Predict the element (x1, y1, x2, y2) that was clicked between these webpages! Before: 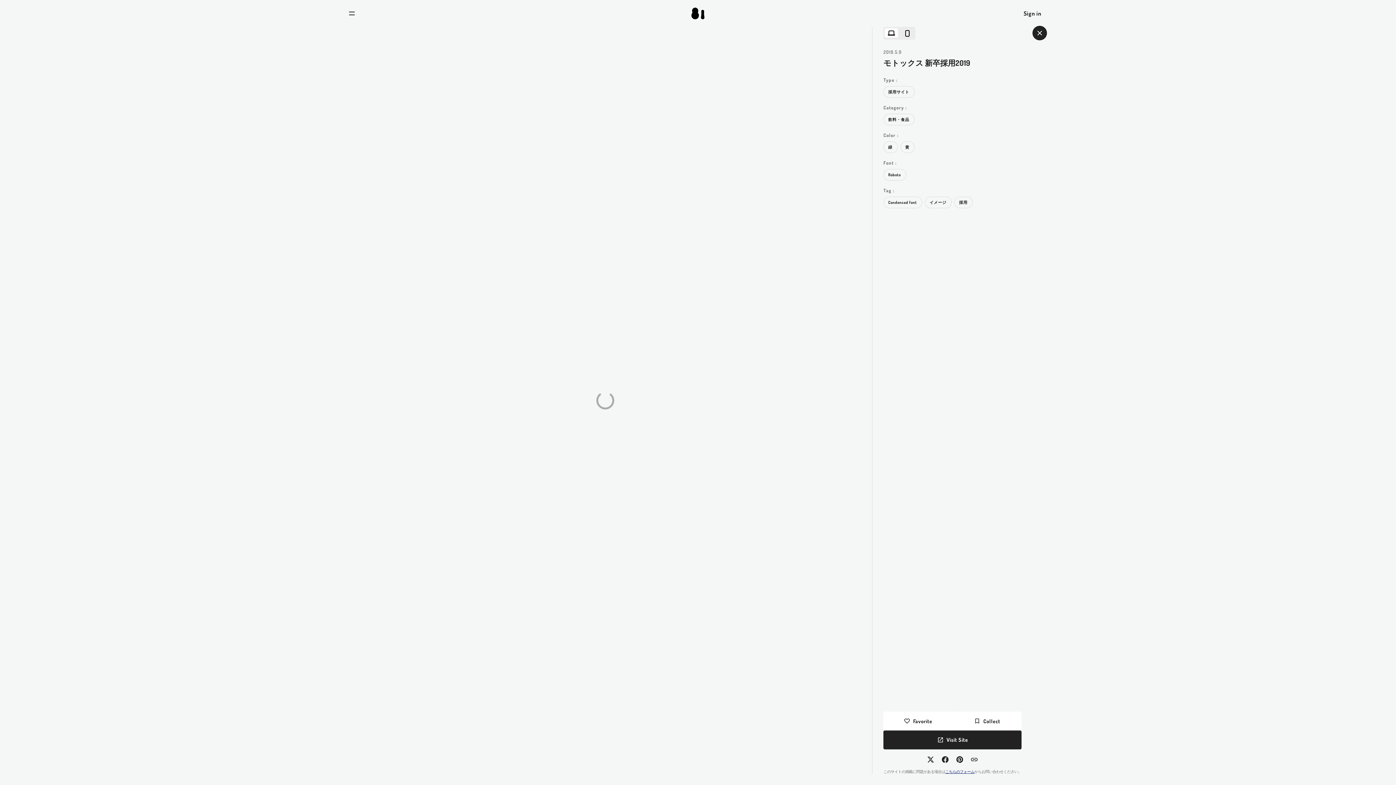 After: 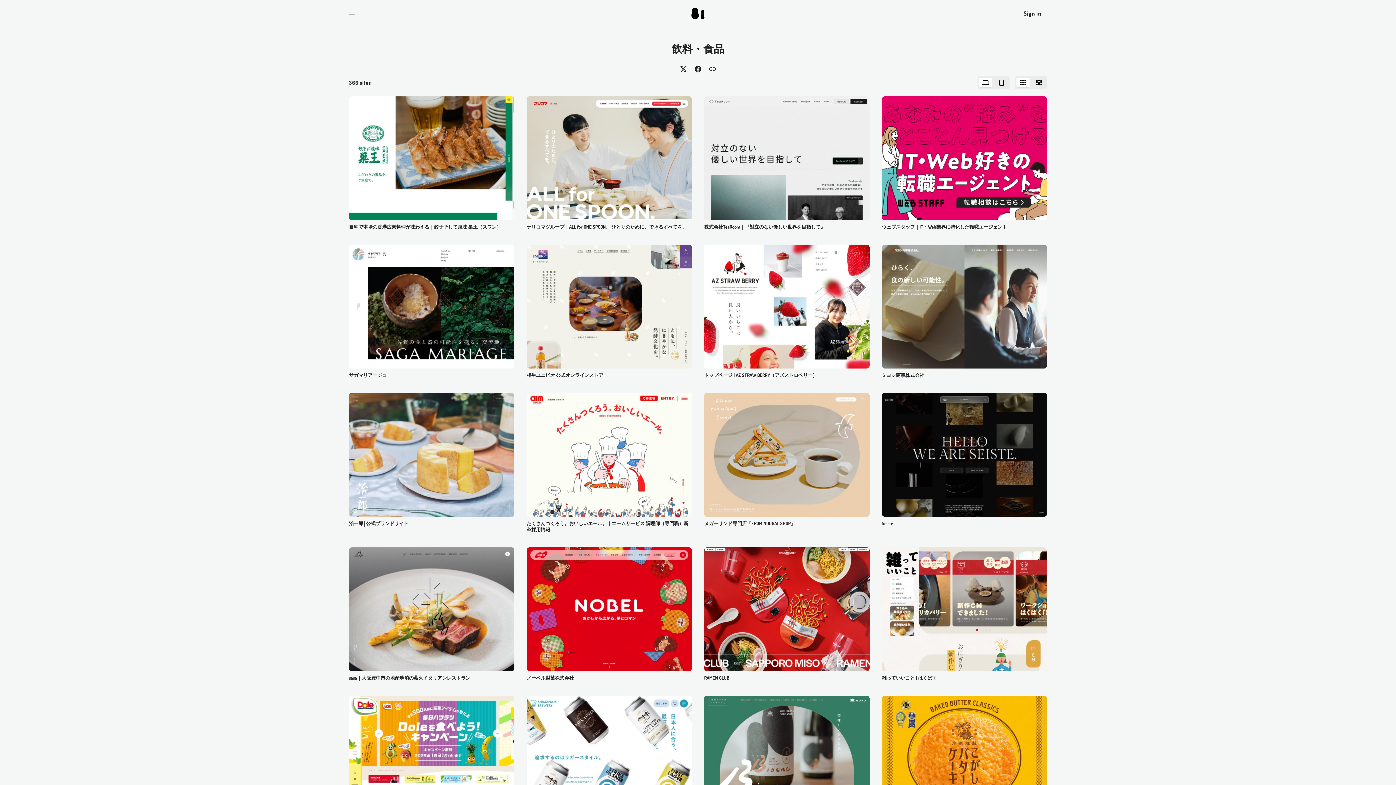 Action: bbox: (883, 113, 914, 125) label: 飲料・食品